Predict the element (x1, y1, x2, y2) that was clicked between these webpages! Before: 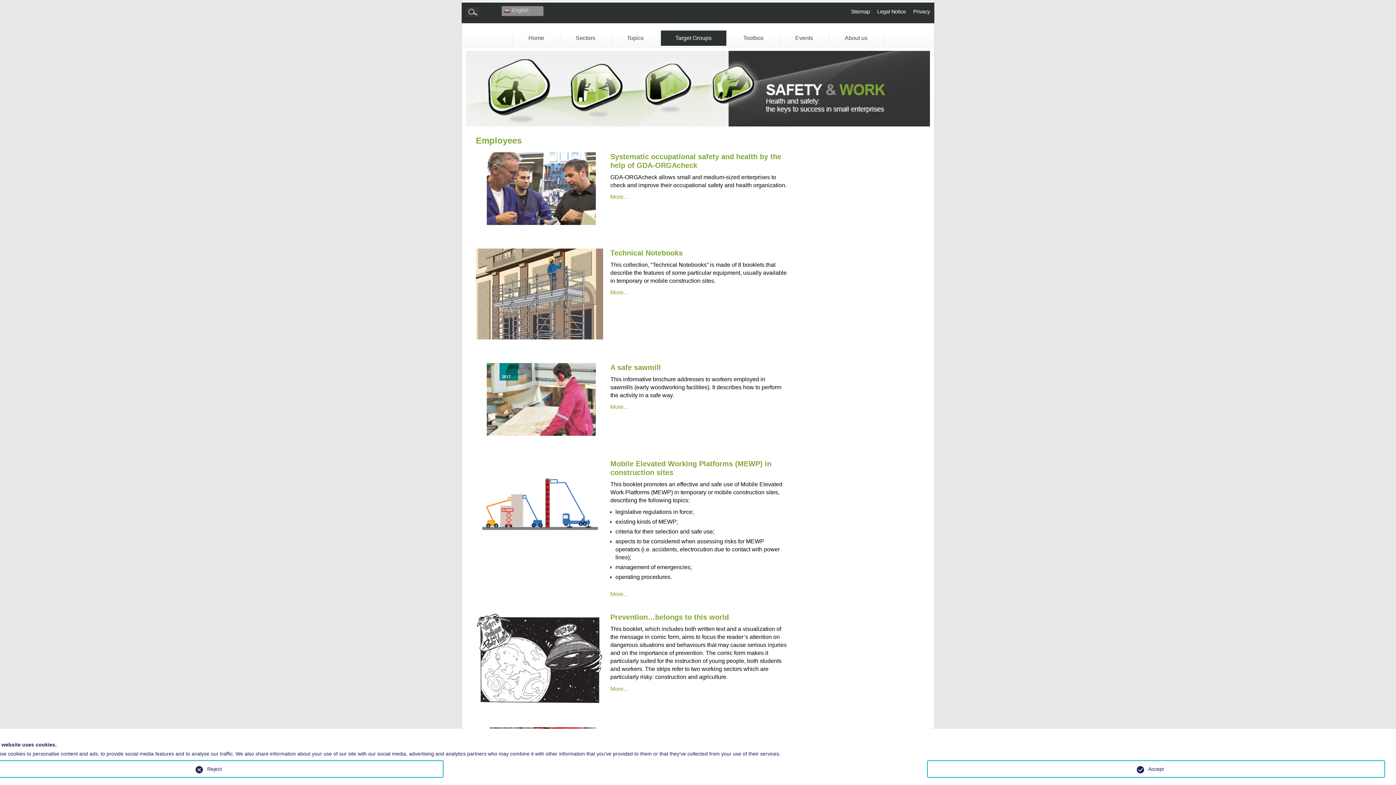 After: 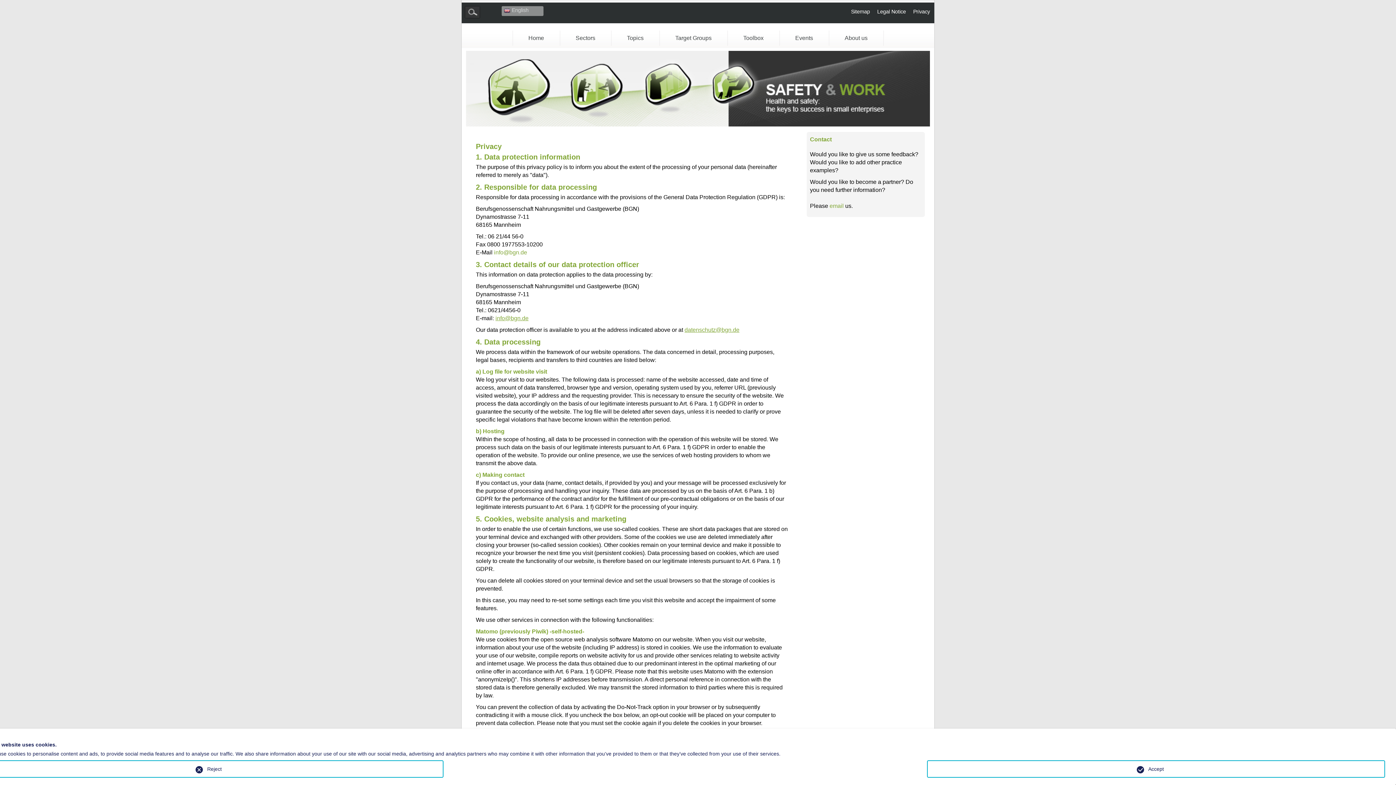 Action: bbox: (913, 8, 930, 14) label: Privacy